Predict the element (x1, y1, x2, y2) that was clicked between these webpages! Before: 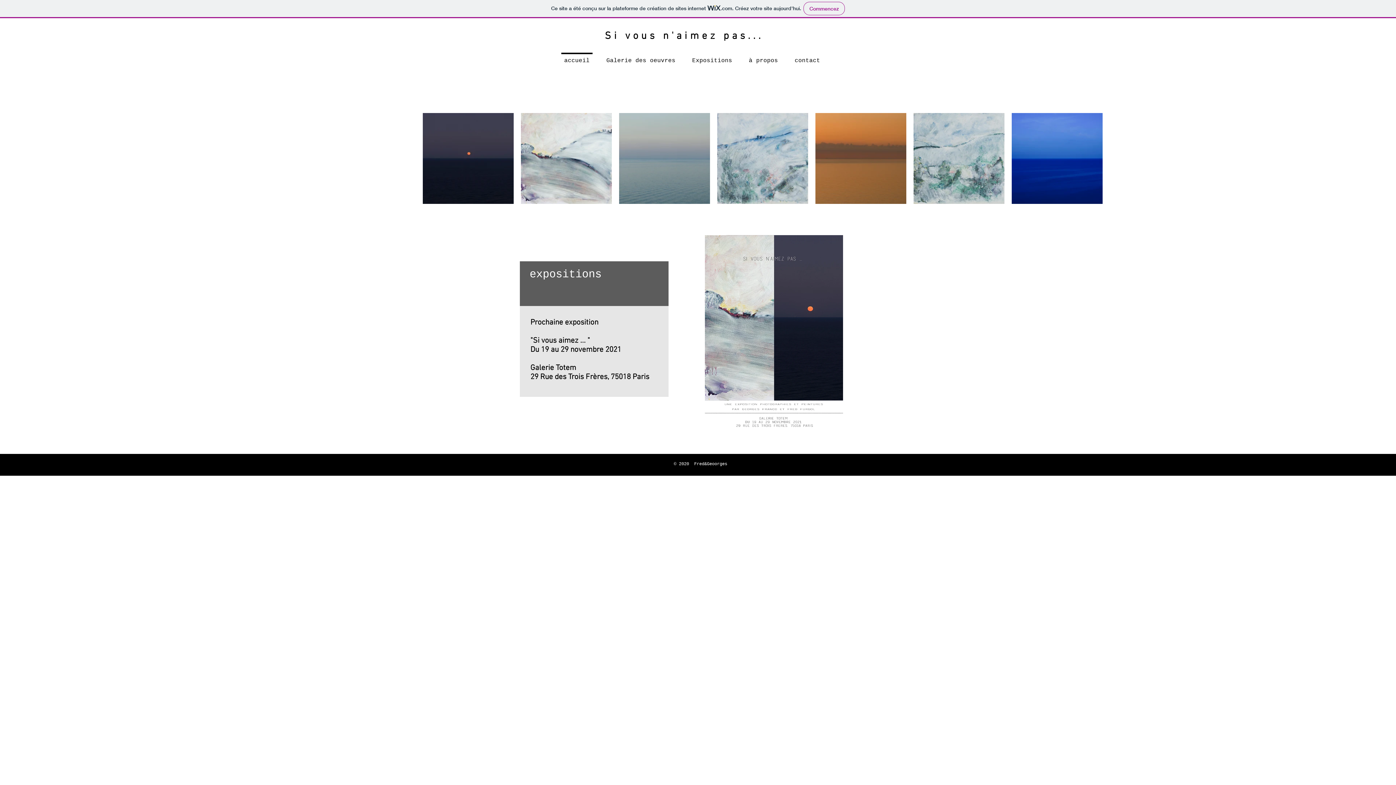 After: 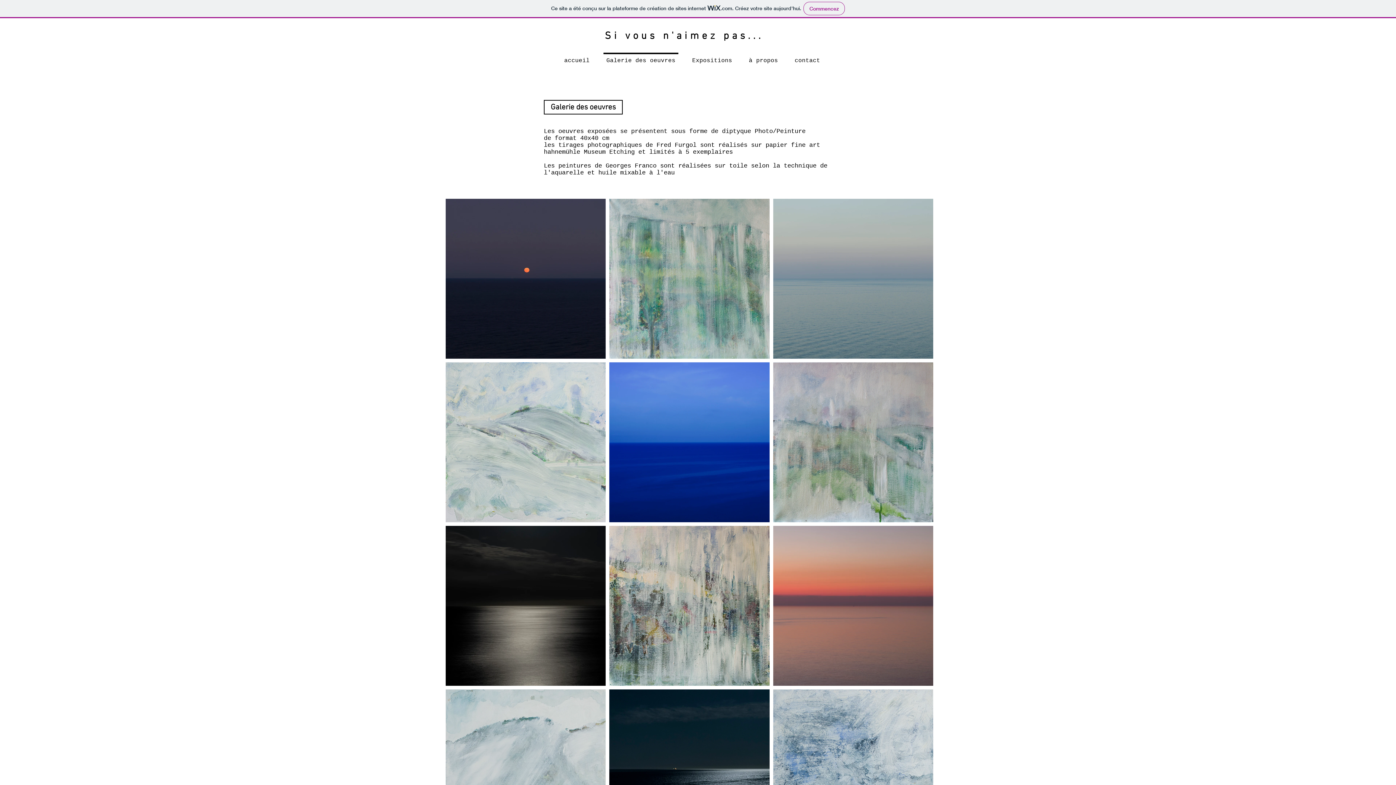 Action: bbox: (598, 52, 684, 62) label: Galerie des oeuvres